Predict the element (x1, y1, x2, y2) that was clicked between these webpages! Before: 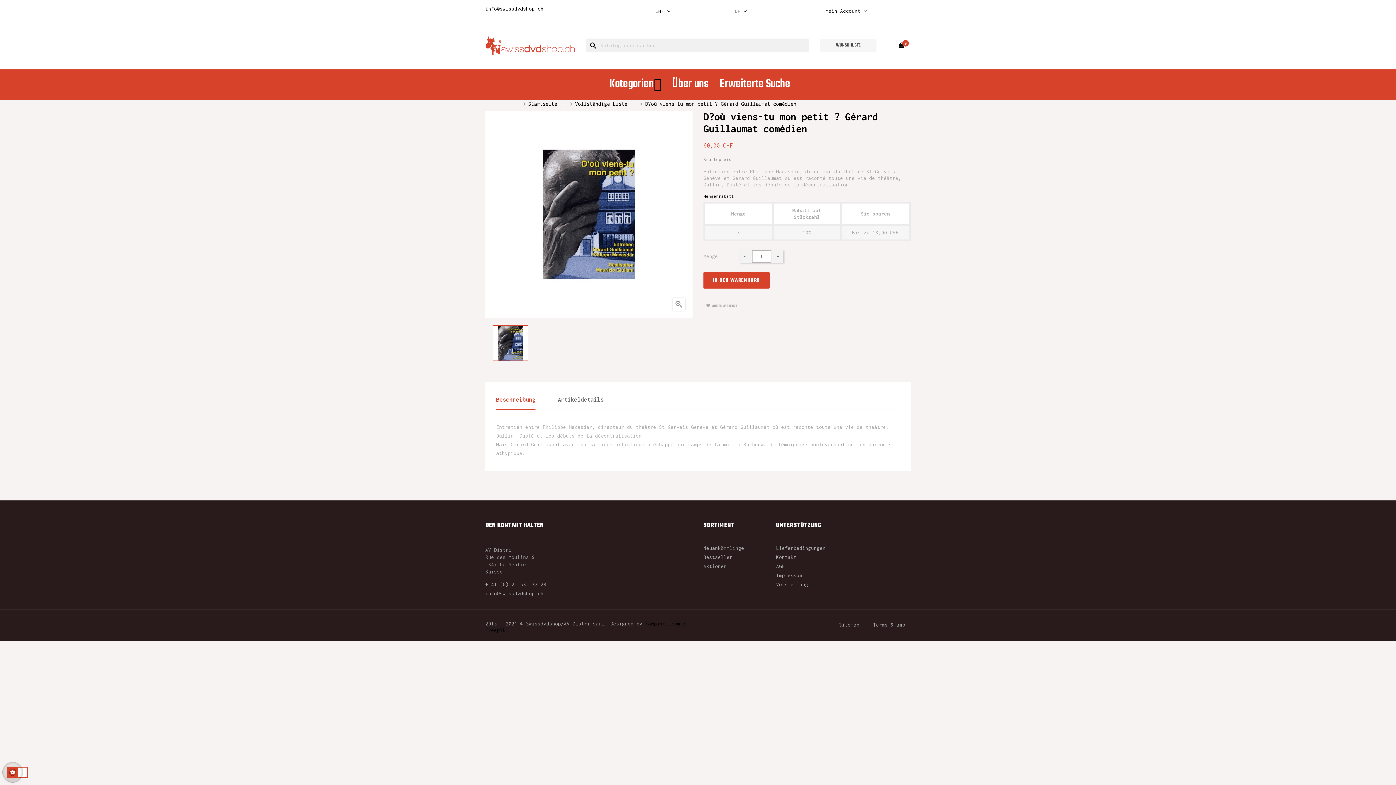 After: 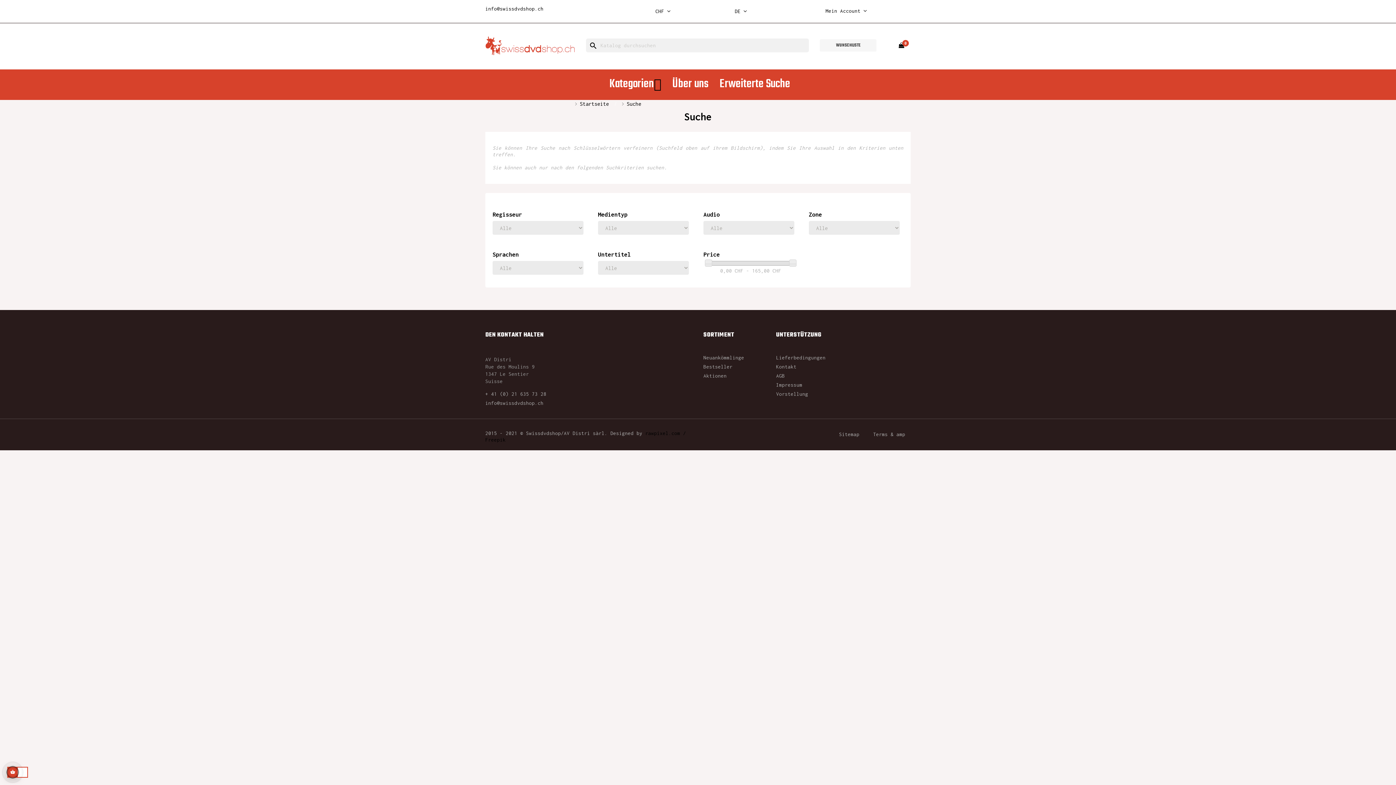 Action: bbox: (716, 77, 790, 91) label: Erweiterte Suche